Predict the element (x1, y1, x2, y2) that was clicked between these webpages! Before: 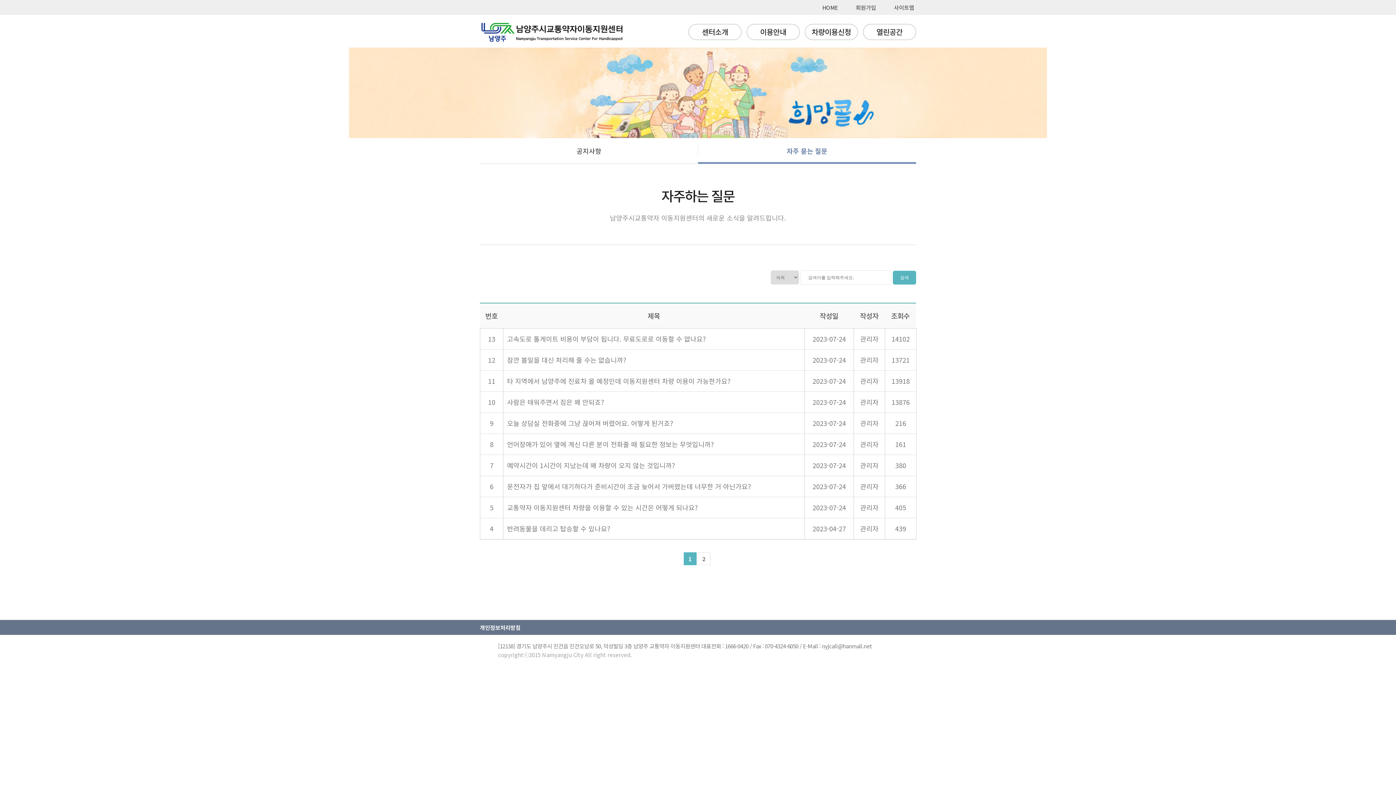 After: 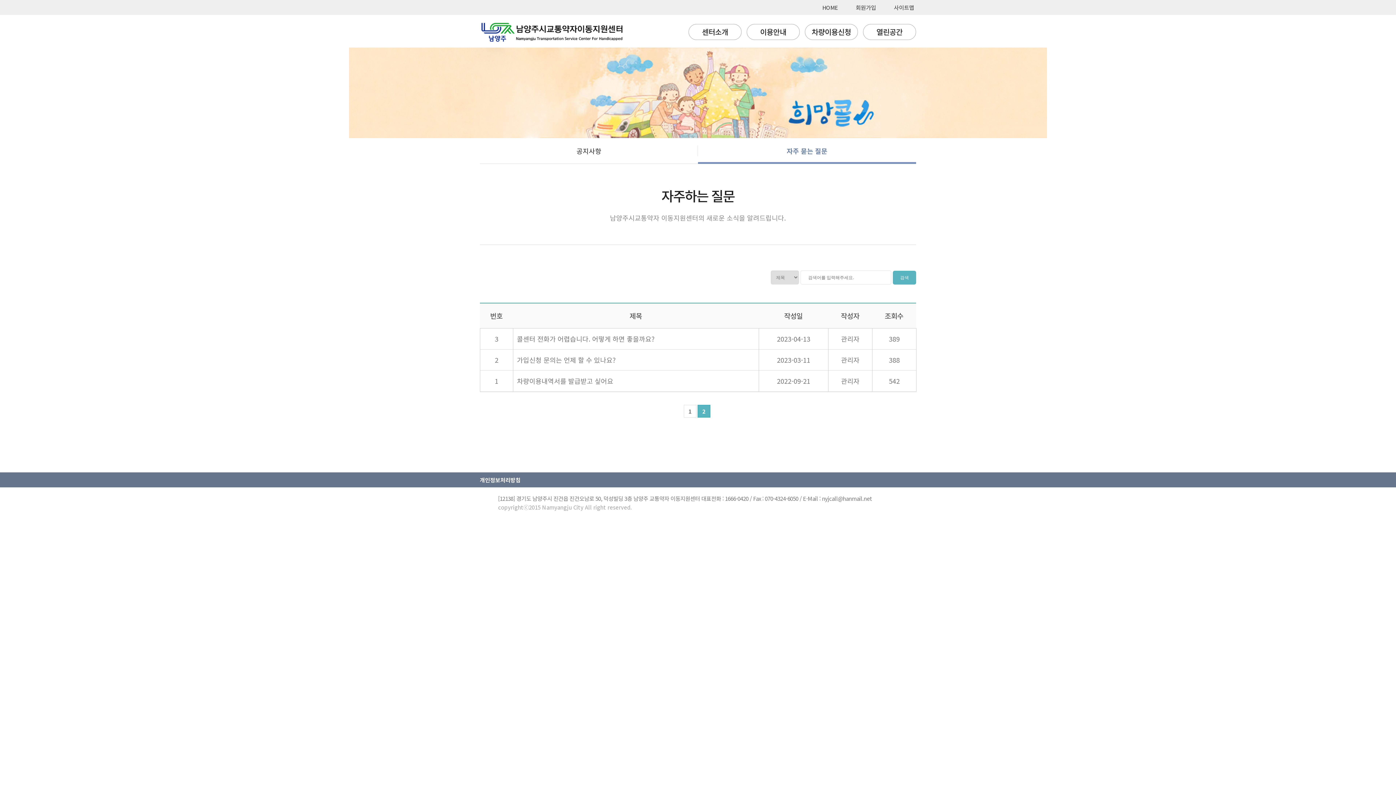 Action: label: 2 bbox: (697, 552, 710, 565)